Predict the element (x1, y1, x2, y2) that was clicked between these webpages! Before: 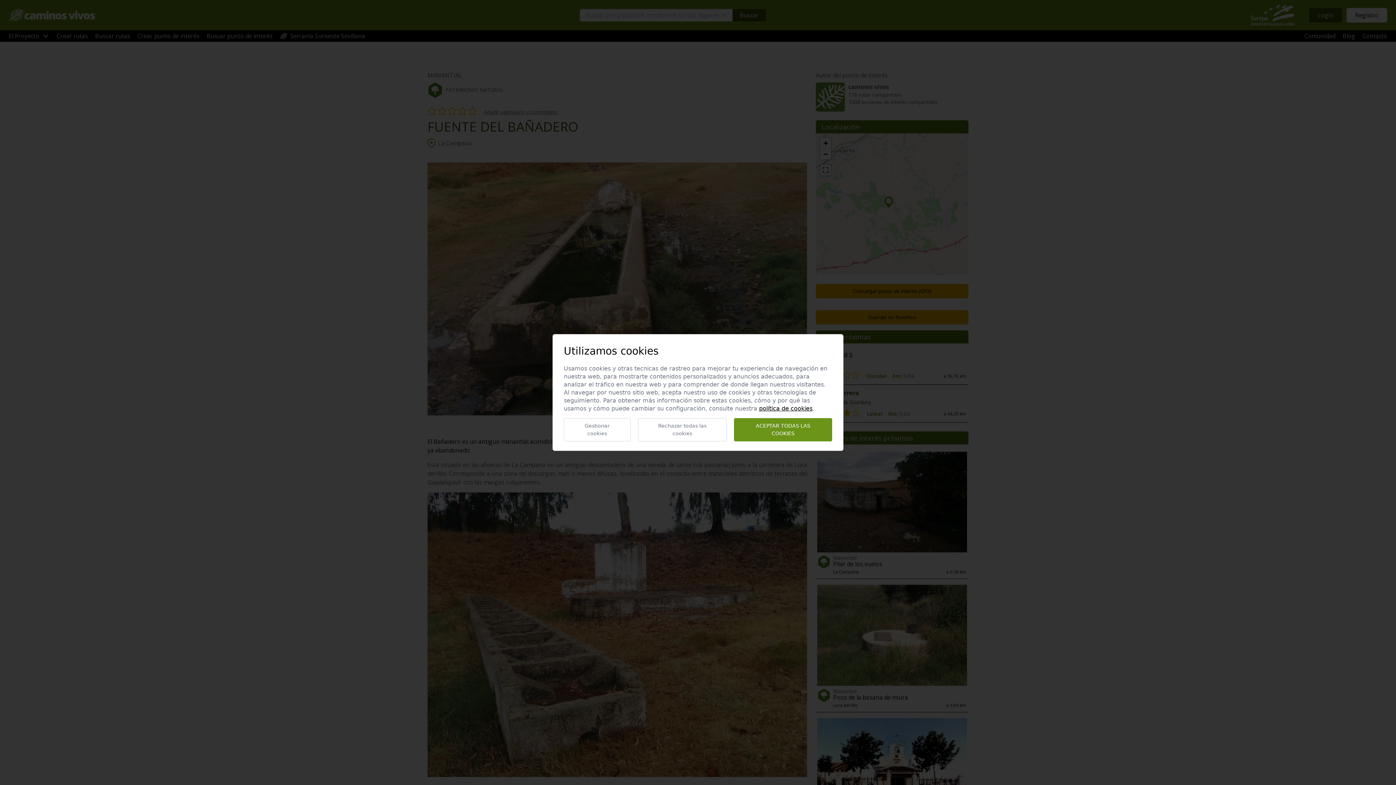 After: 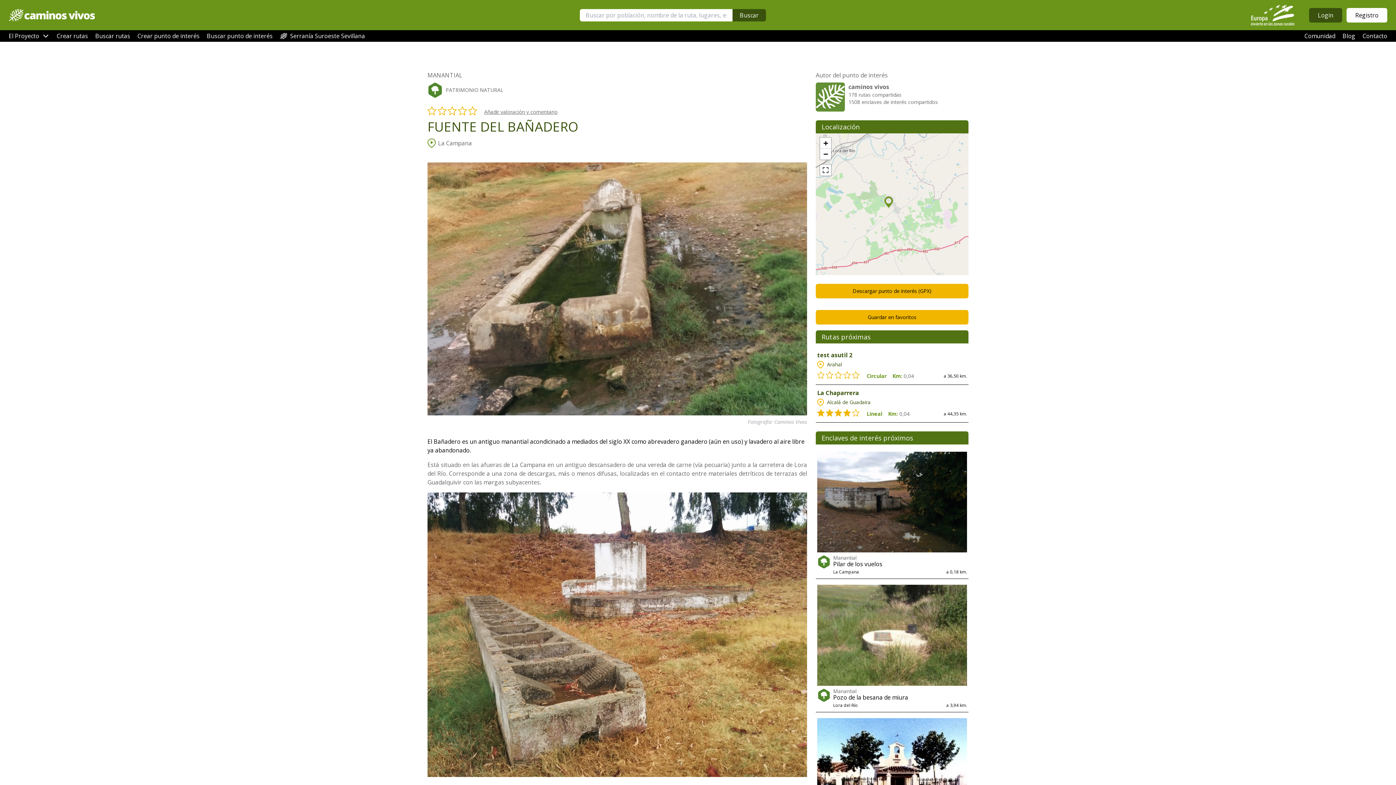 Action: bbox: (638, 418, 727, 441) label: Rechazar todas las cookies